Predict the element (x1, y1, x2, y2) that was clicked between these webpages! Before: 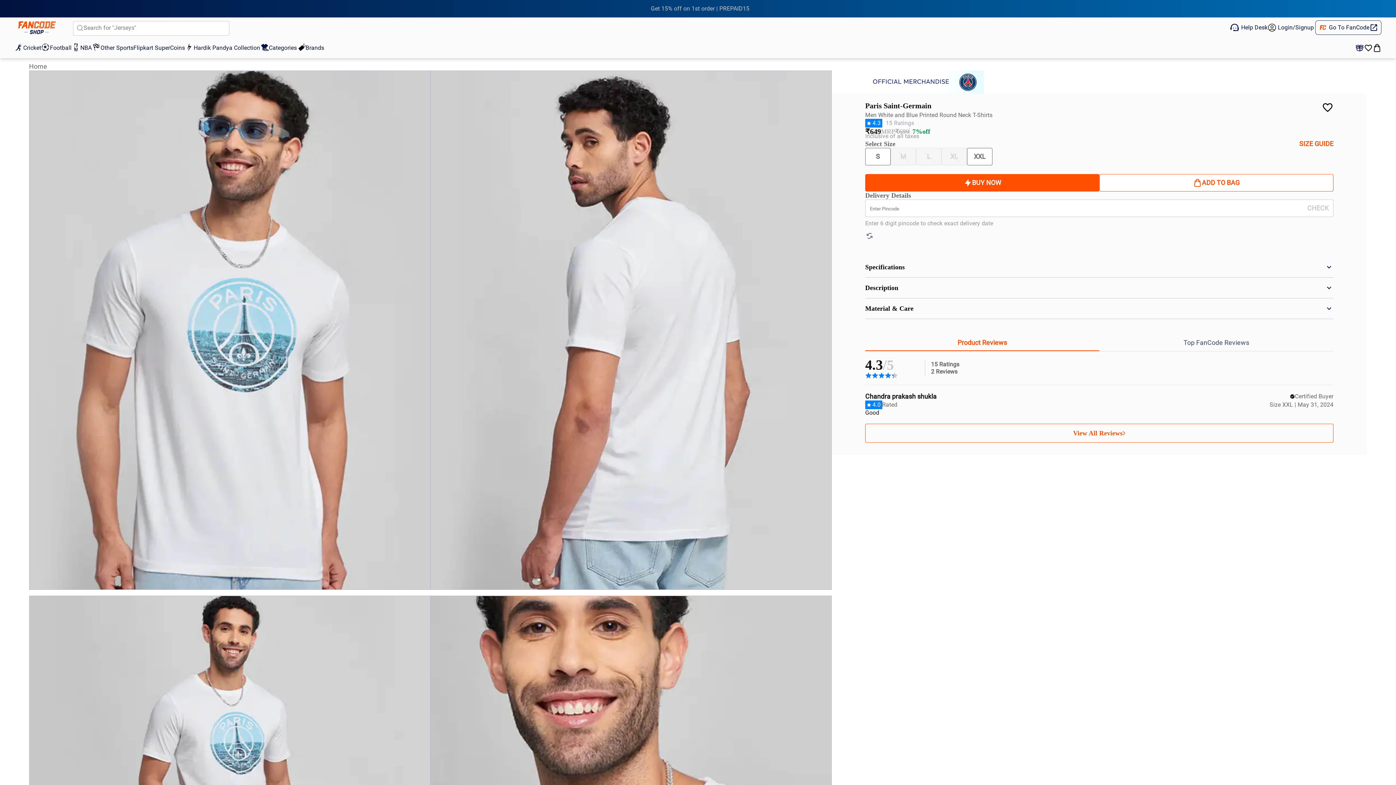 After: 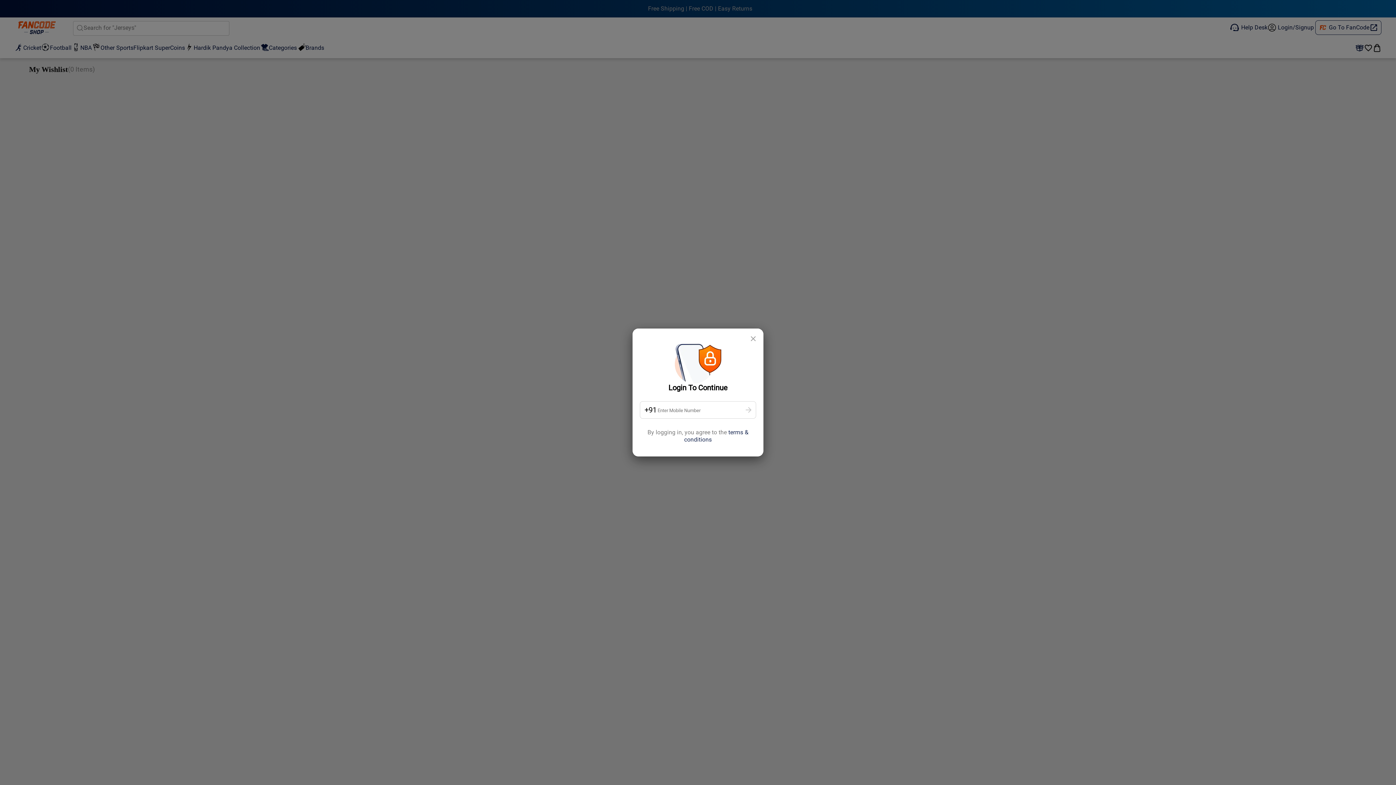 Action: bbox: (1364, 20, 1373, 40)